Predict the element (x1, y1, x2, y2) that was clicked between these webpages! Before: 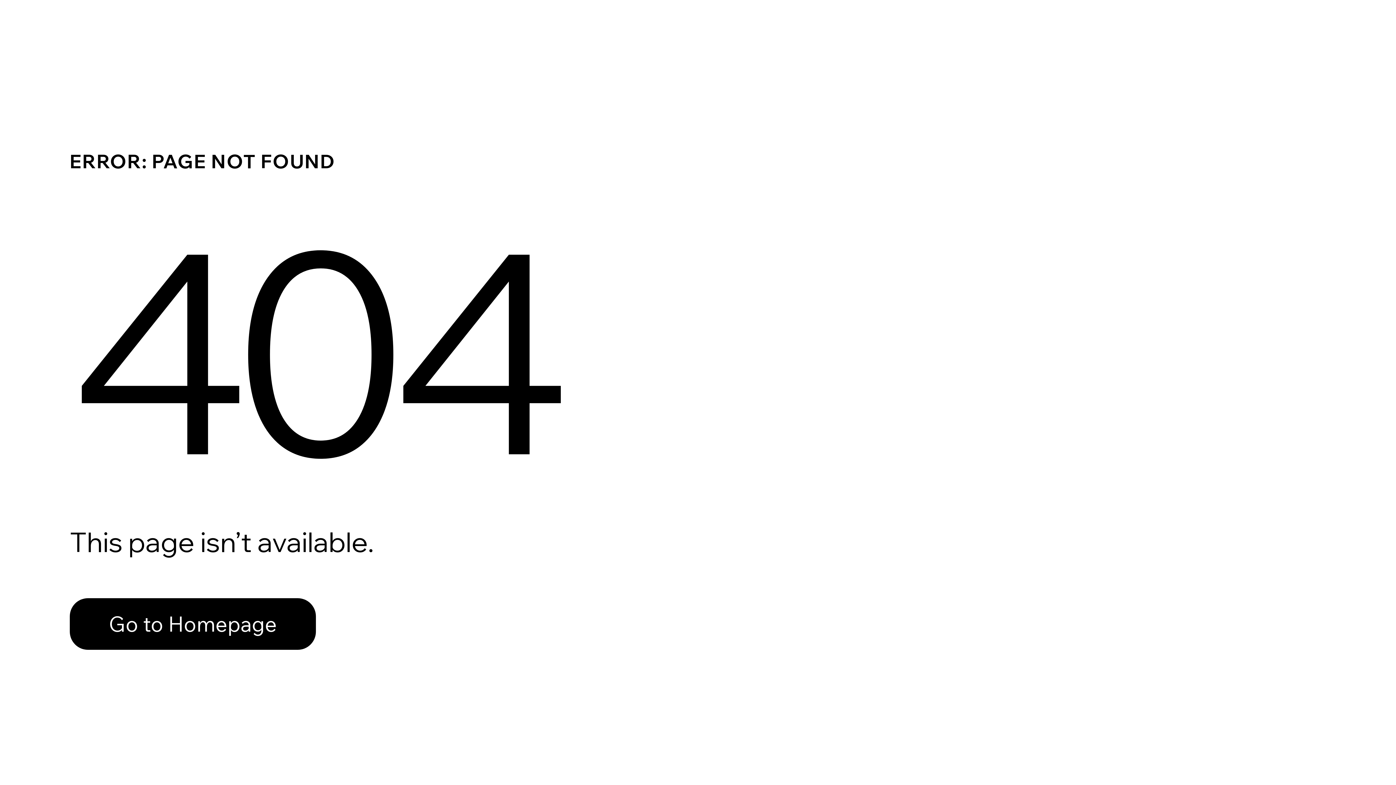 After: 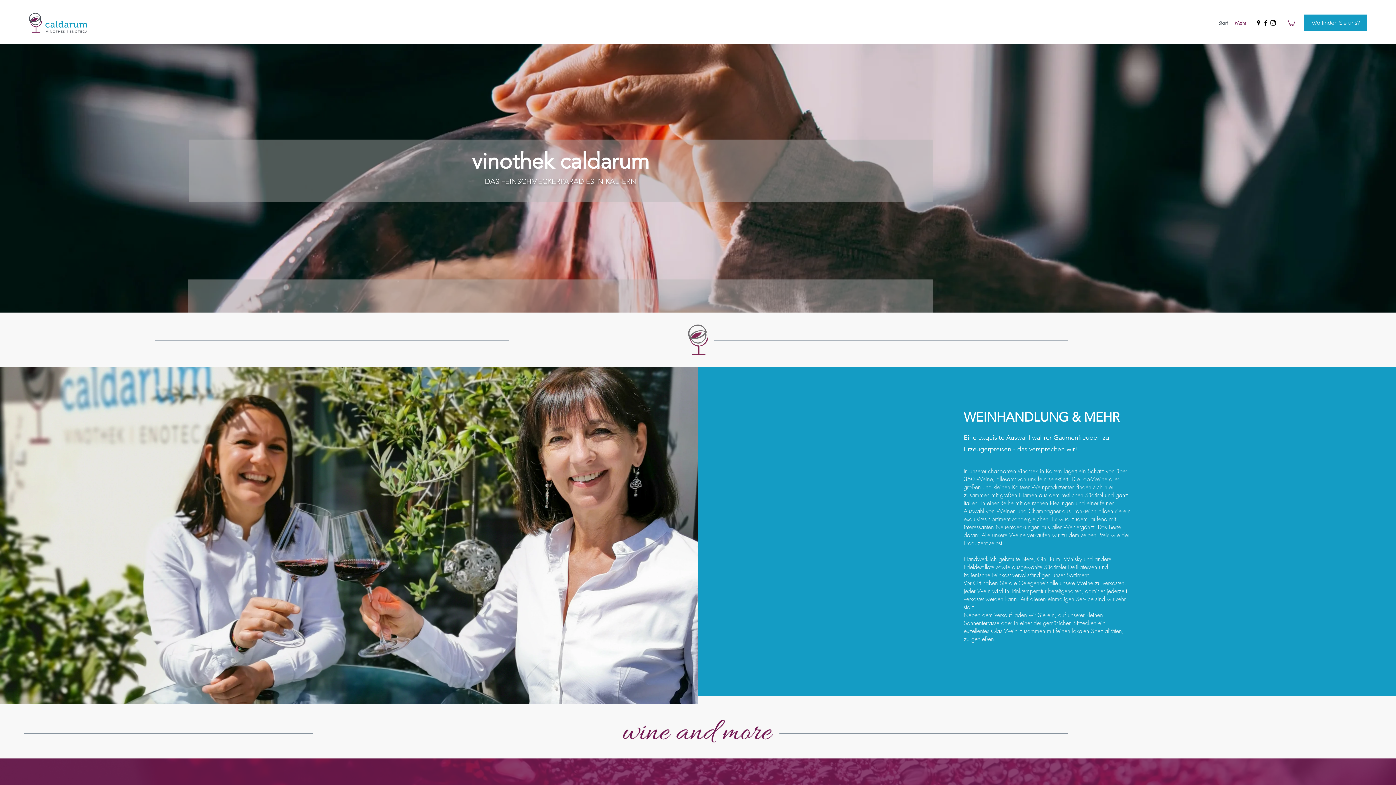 Action: bbox: (69, 582, 768, 659) label: Go to Homepage